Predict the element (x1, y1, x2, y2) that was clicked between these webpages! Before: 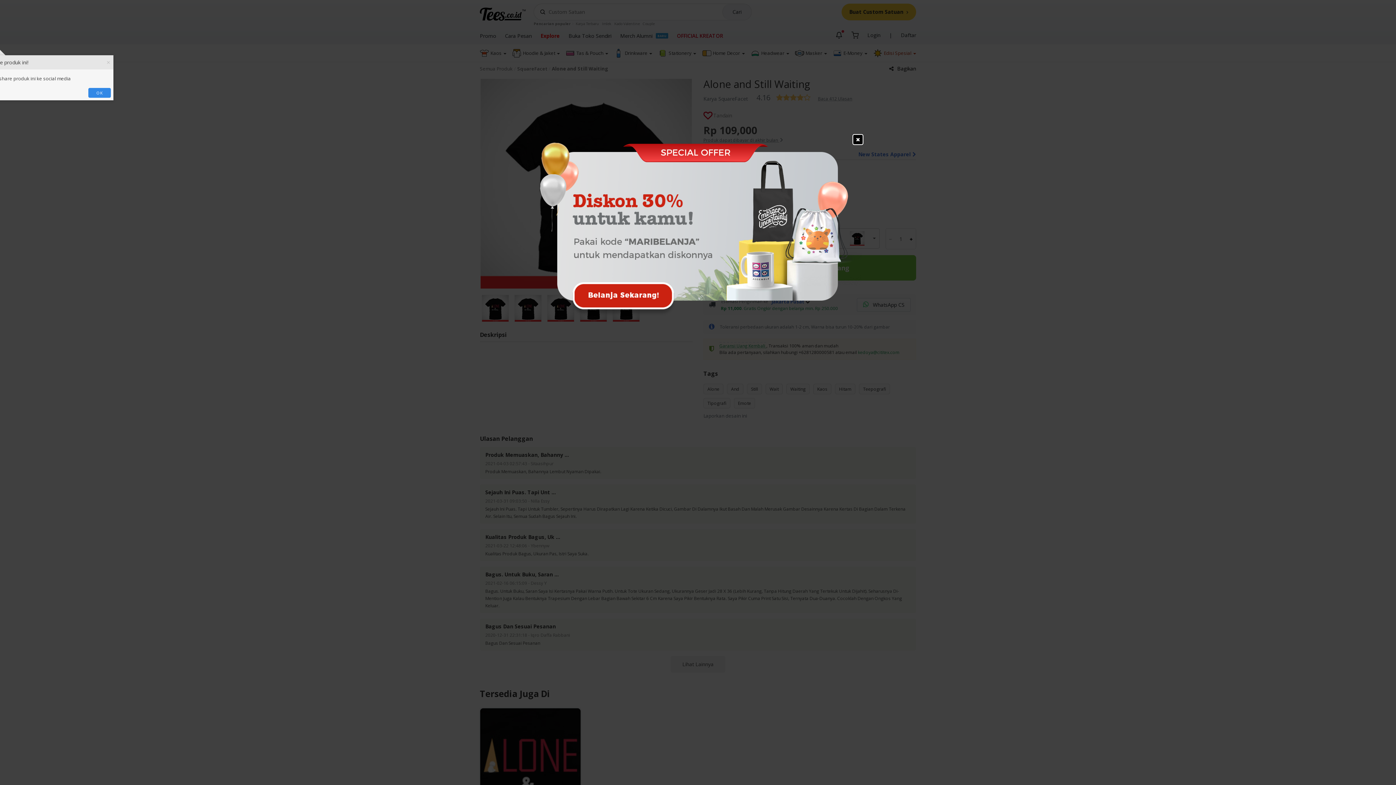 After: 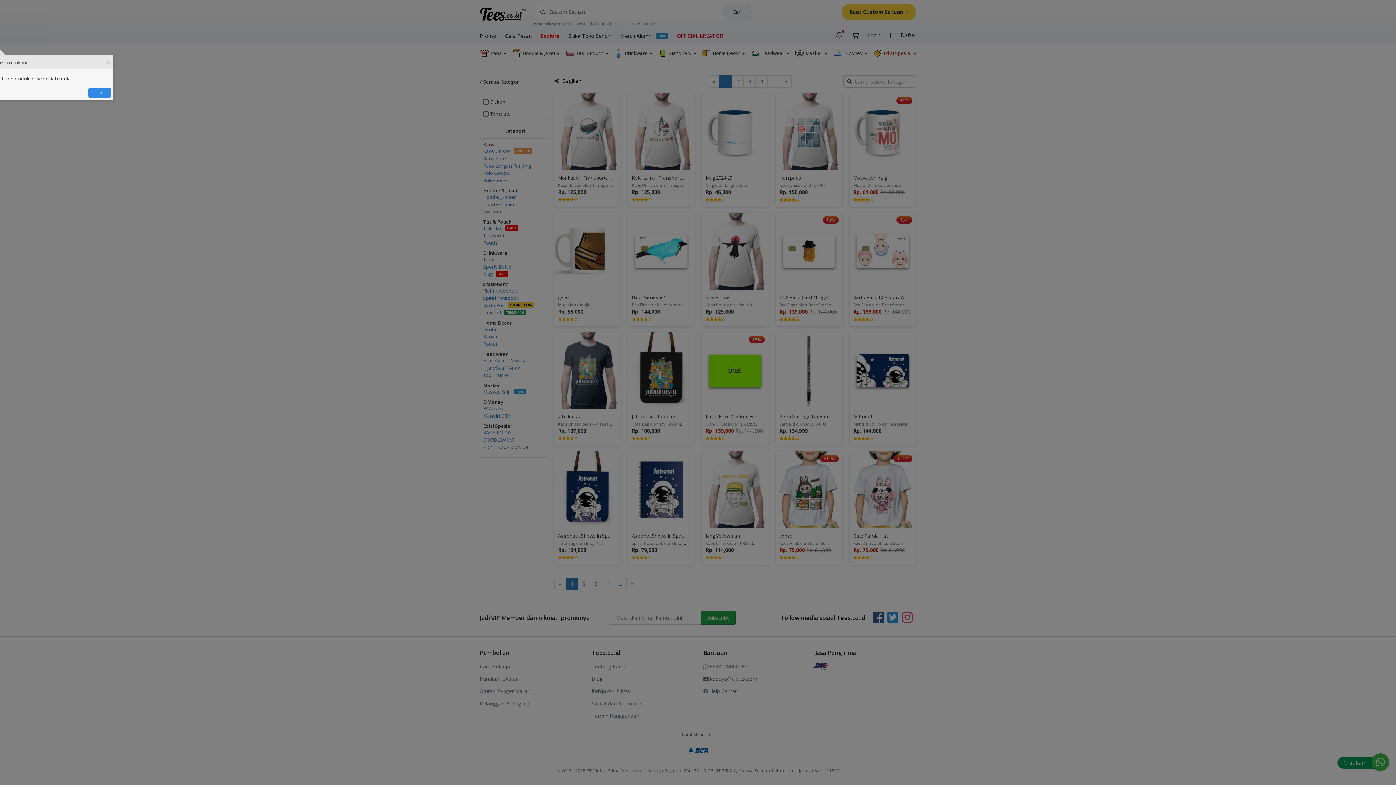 Action: bbox: (534, 139, 861, 146)